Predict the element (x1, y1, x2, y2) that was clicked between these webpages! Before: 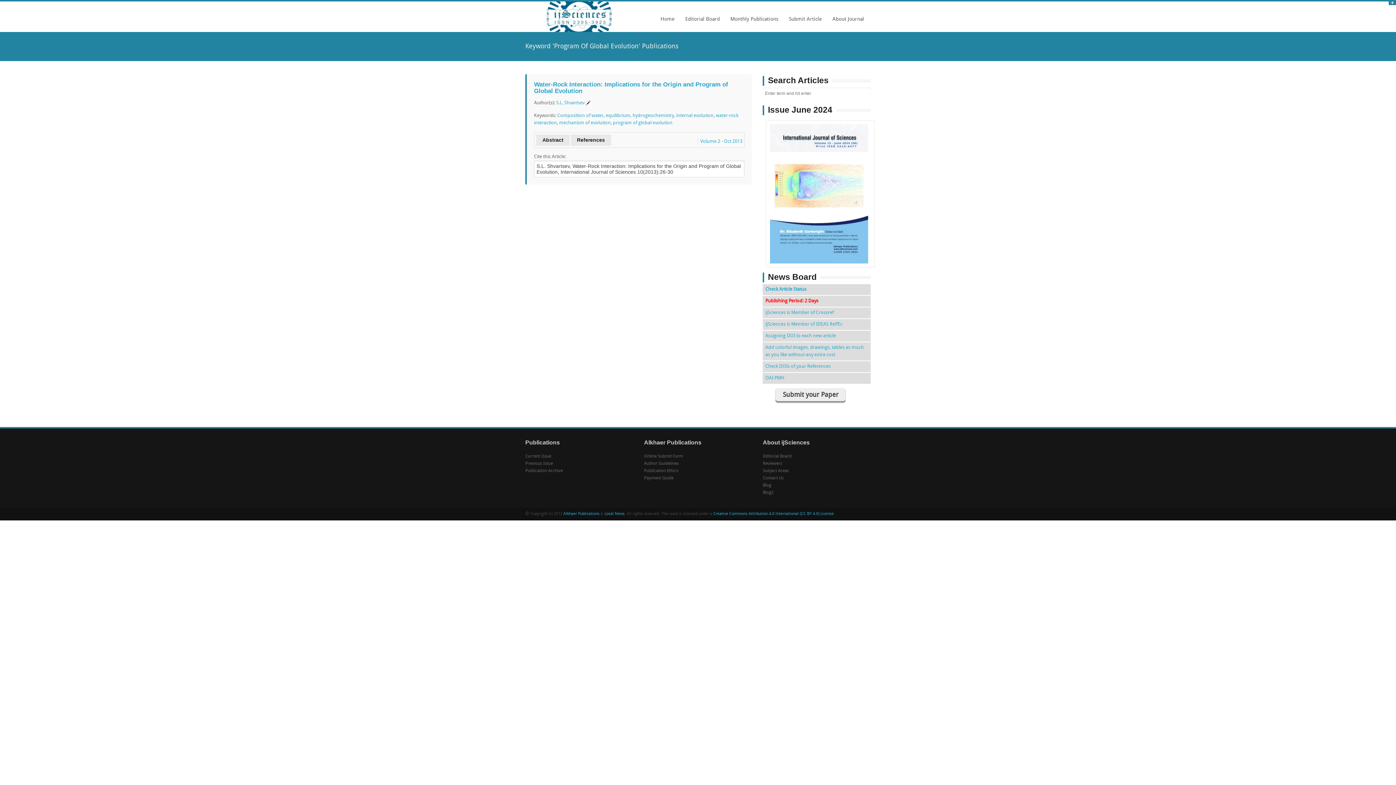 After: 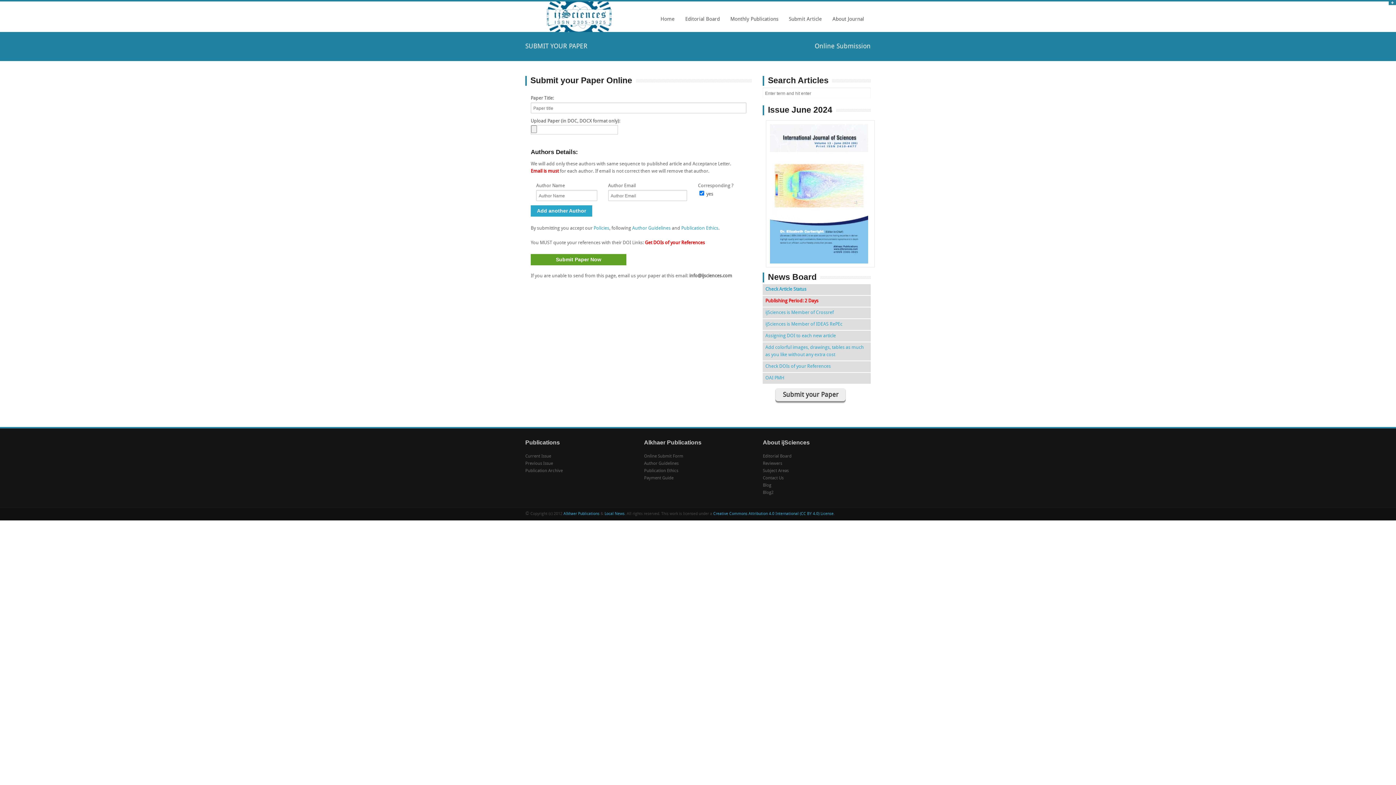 Action: label: Online Submit Form bbox: (644, 454, 683, 458)